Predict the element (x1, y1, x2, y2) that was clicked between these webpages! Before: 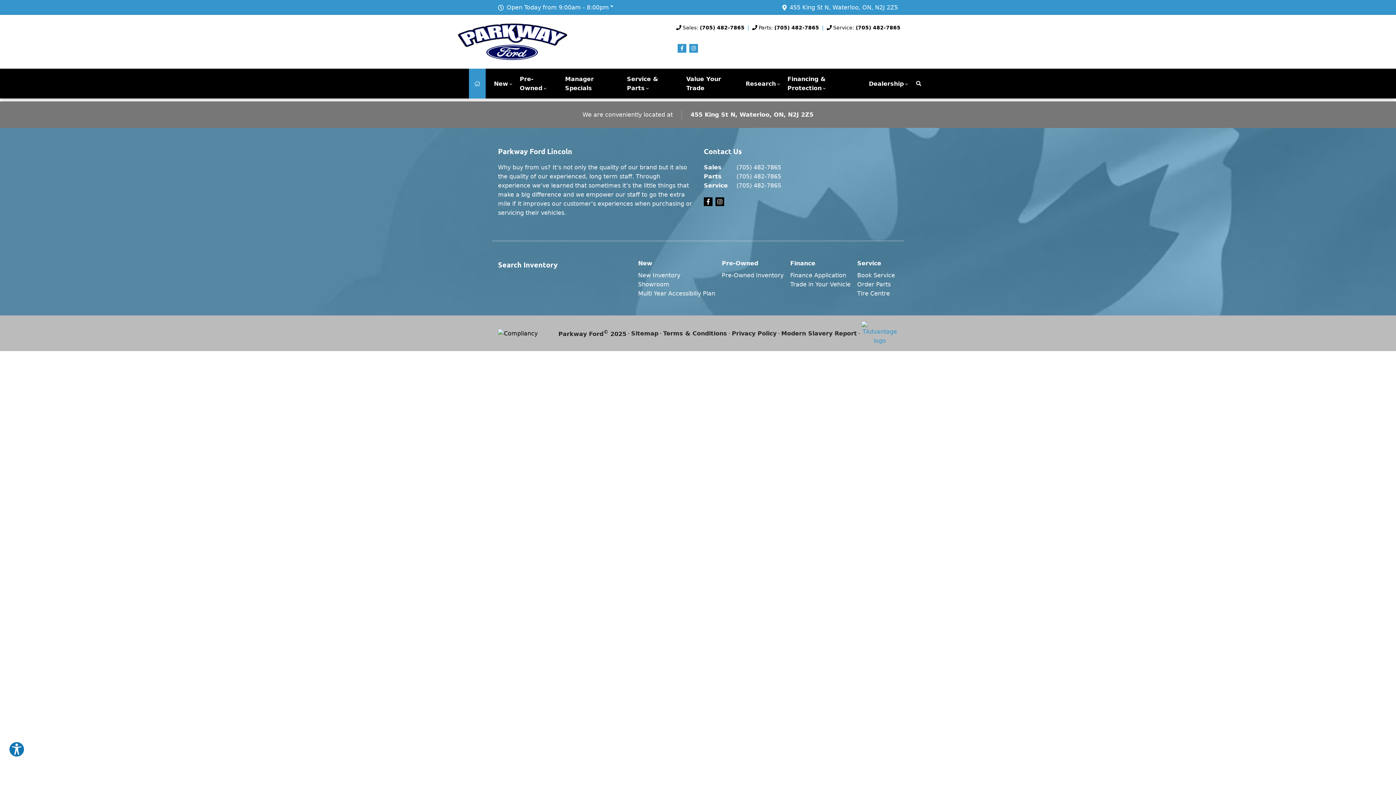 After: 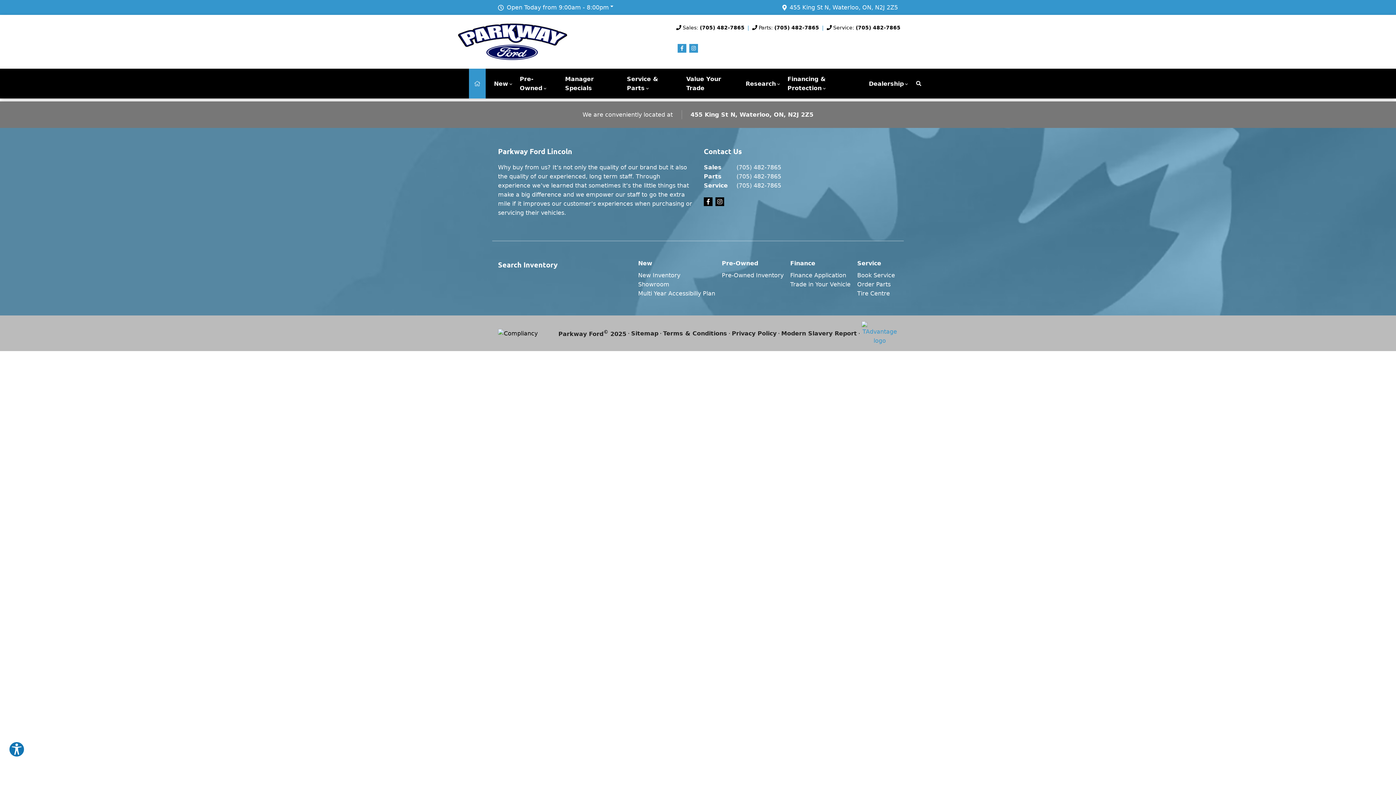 Action: label: New Inventory bbox: (638, 272, 680, 278)